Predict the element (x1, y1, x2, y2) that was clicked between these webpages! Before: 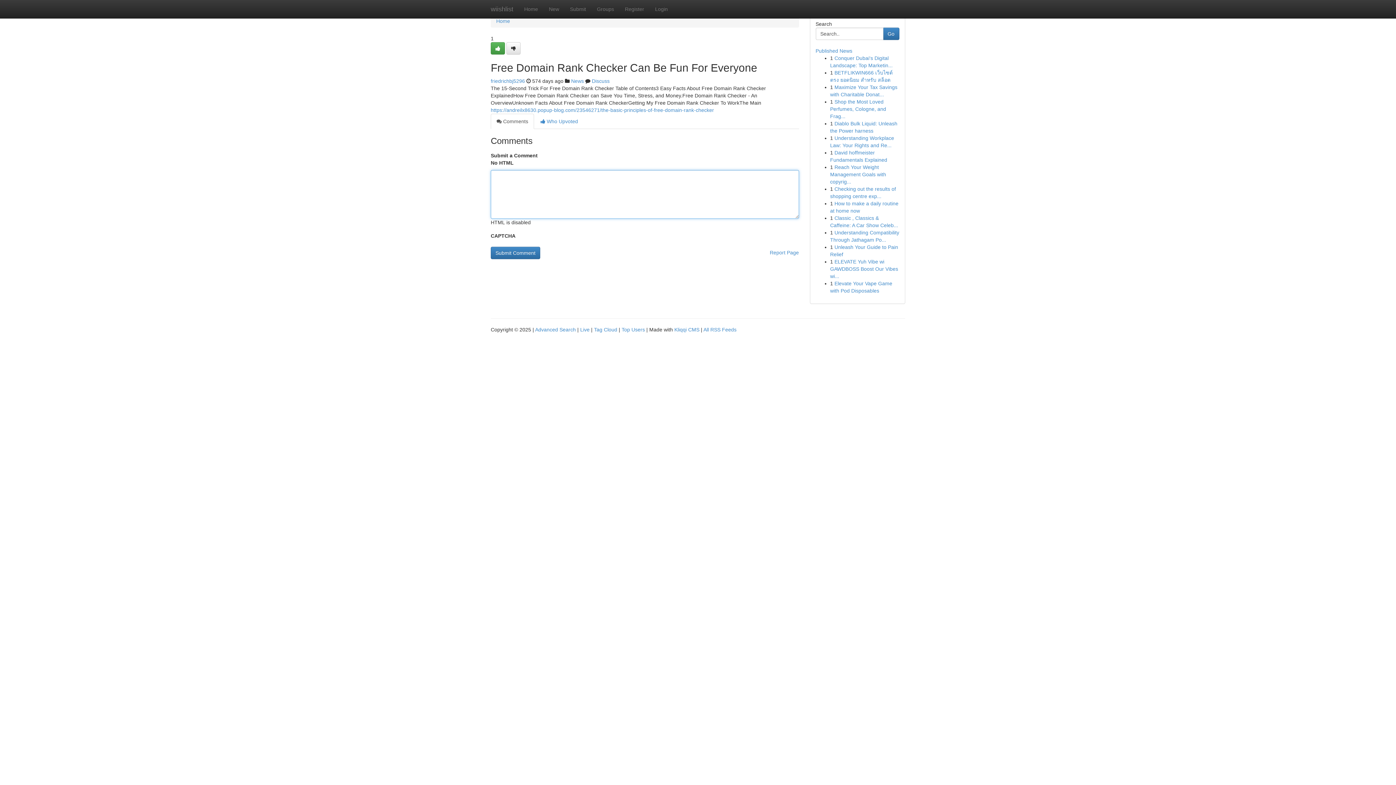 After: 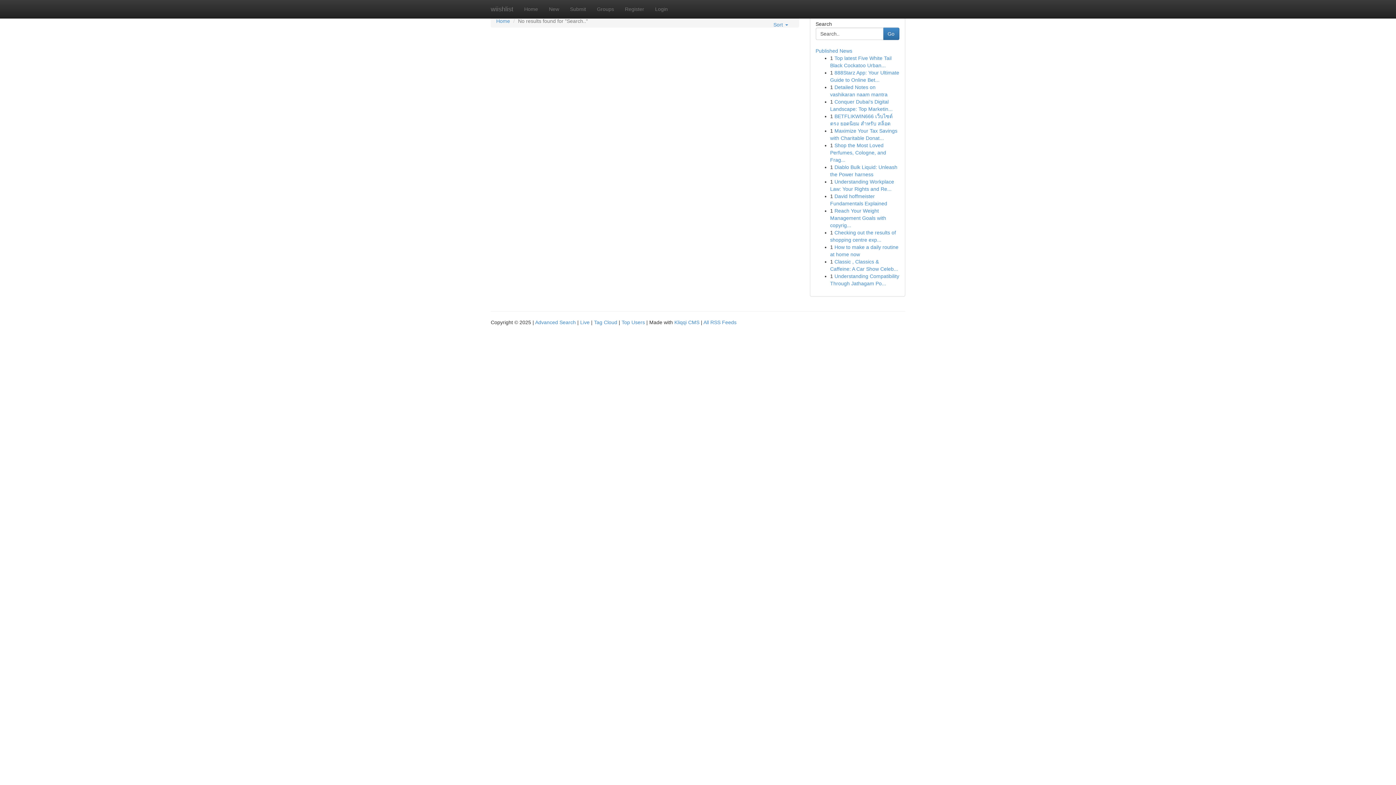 Action: bbox: (883, 27, 899, 40) label: Go